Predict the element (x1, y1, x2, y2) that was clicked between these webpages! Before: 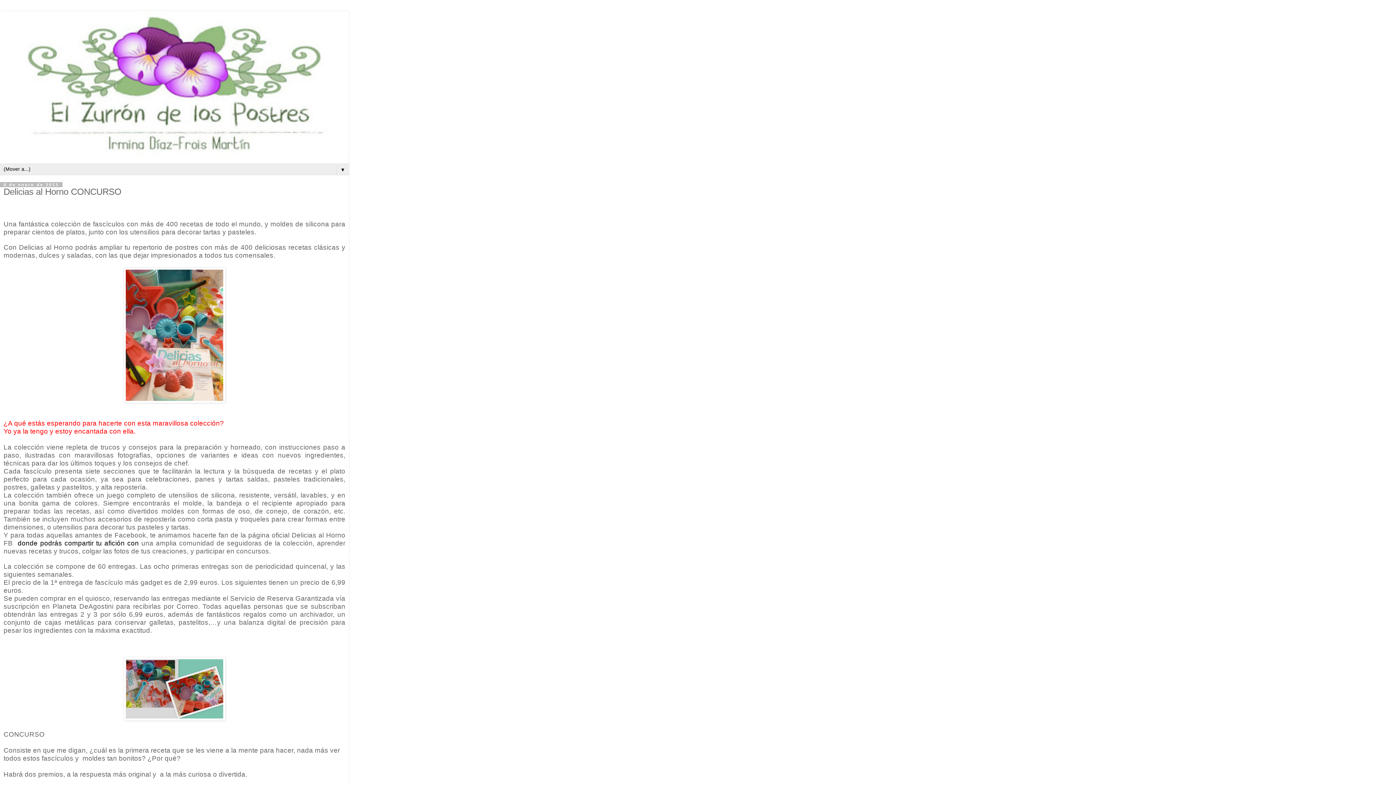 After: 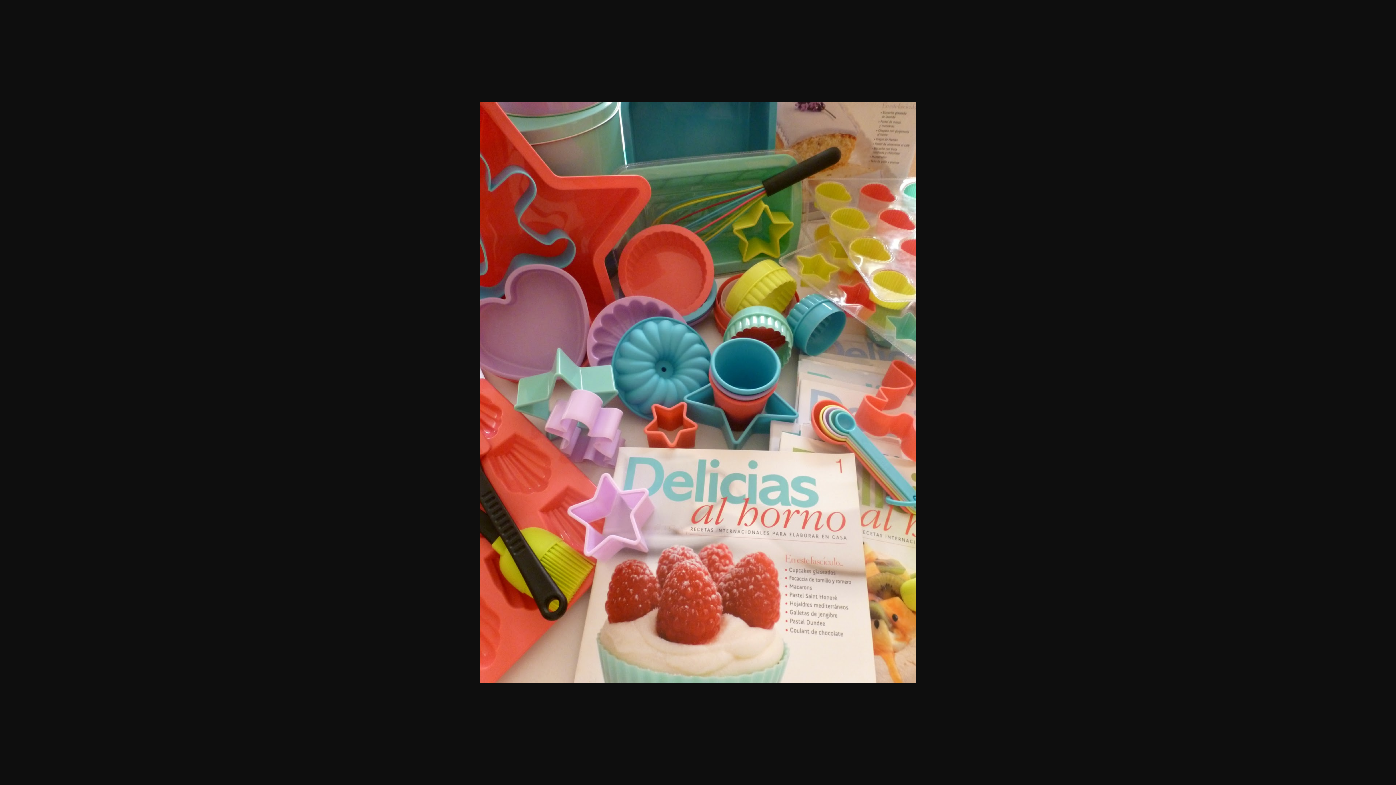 Action: bbox: (123, 398, 225, 404)